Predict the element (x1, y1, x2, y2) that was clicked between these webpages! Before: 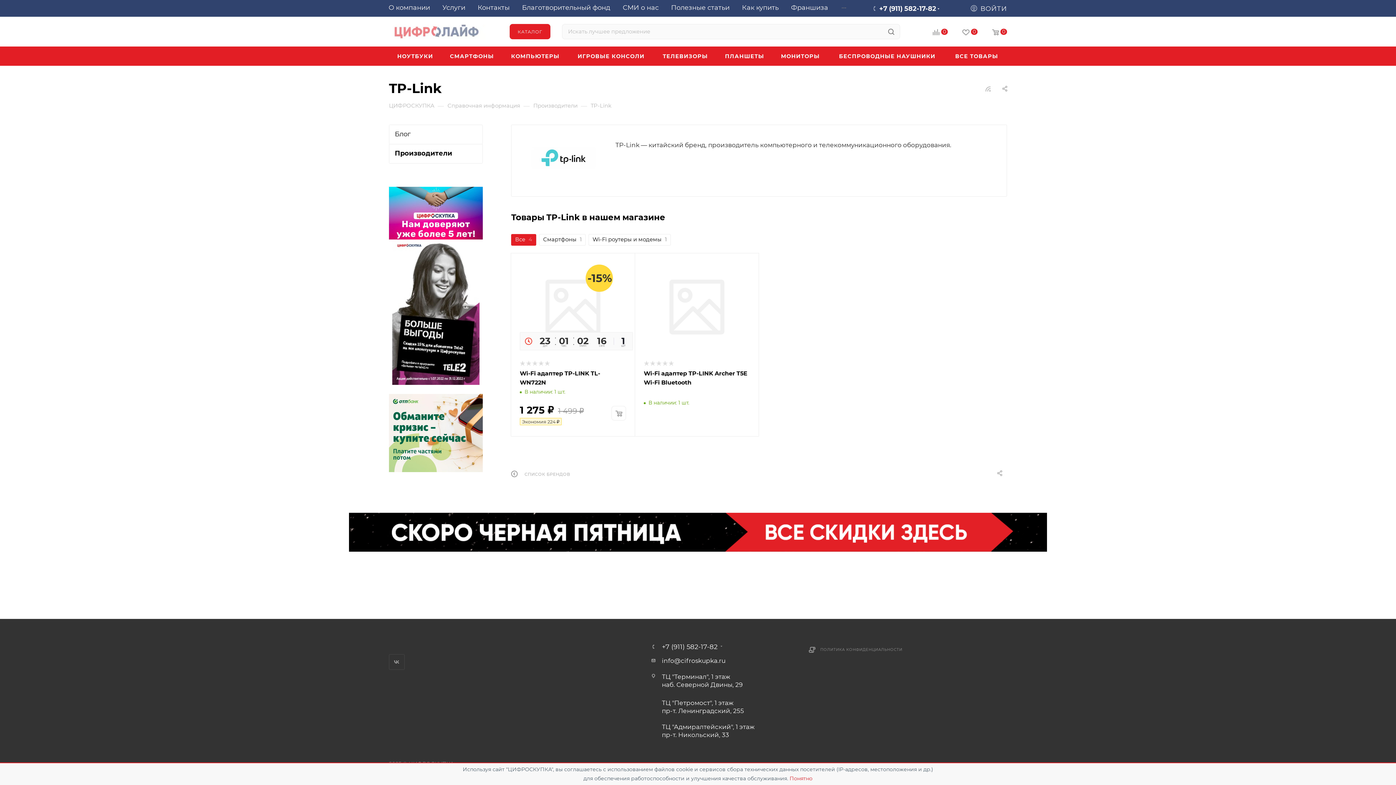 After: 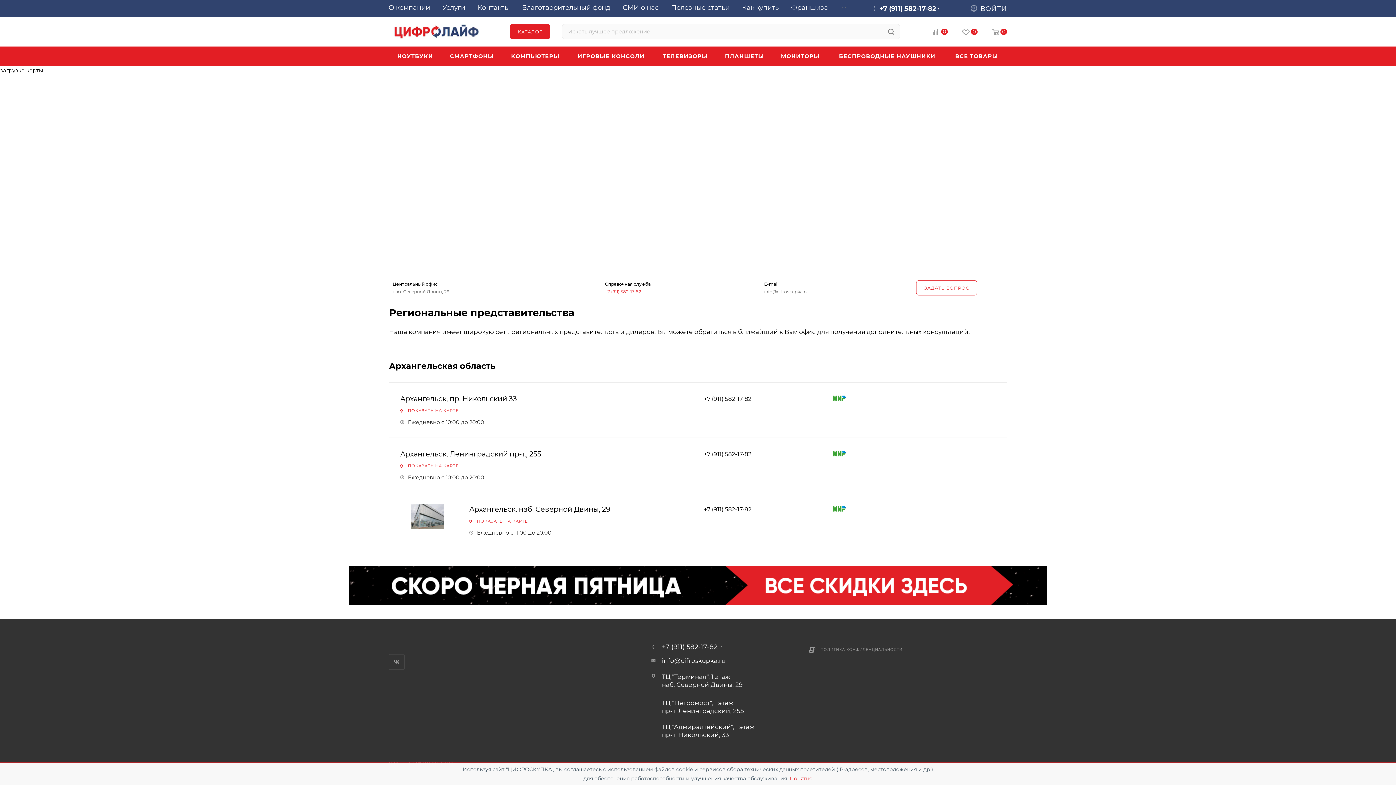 Action: label: Контакты bbox: (477, 4, 509, 11)